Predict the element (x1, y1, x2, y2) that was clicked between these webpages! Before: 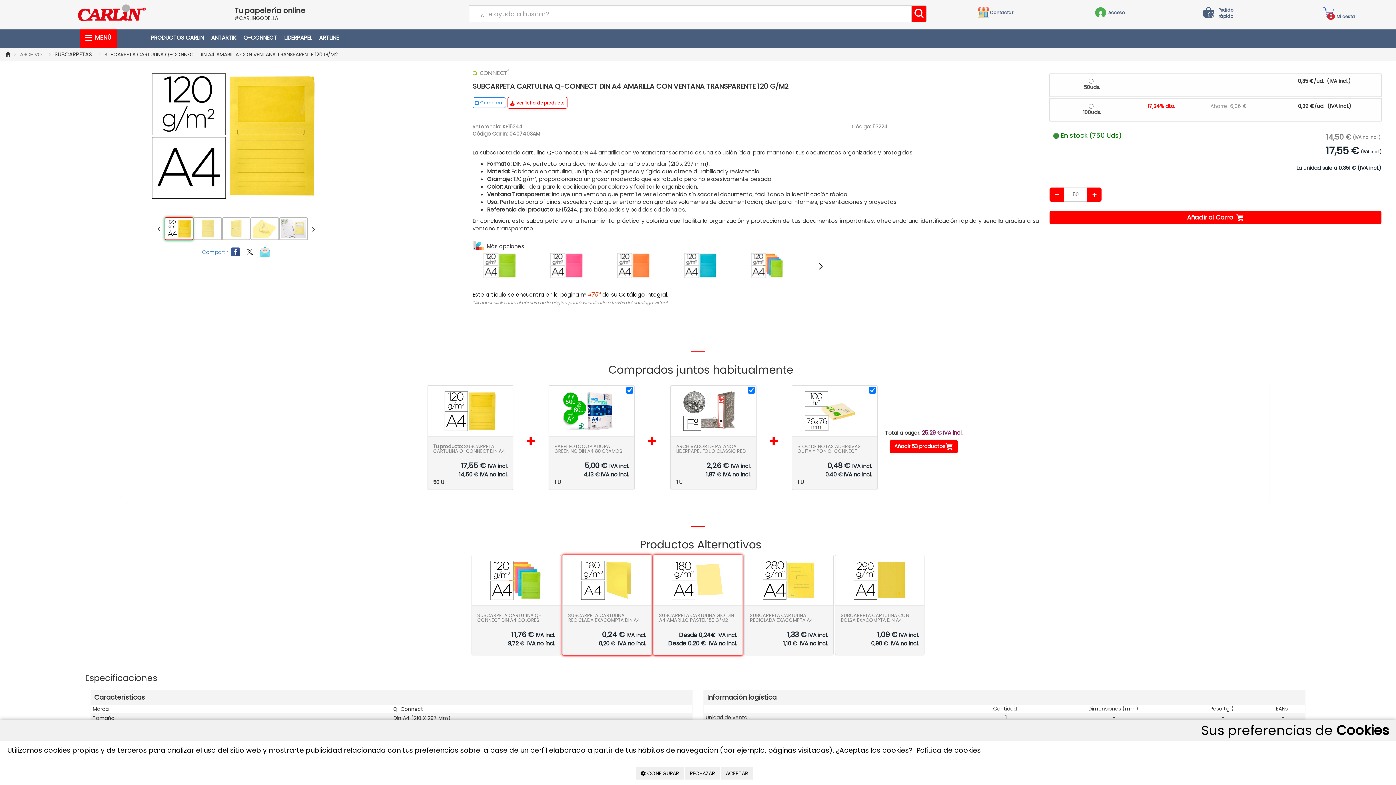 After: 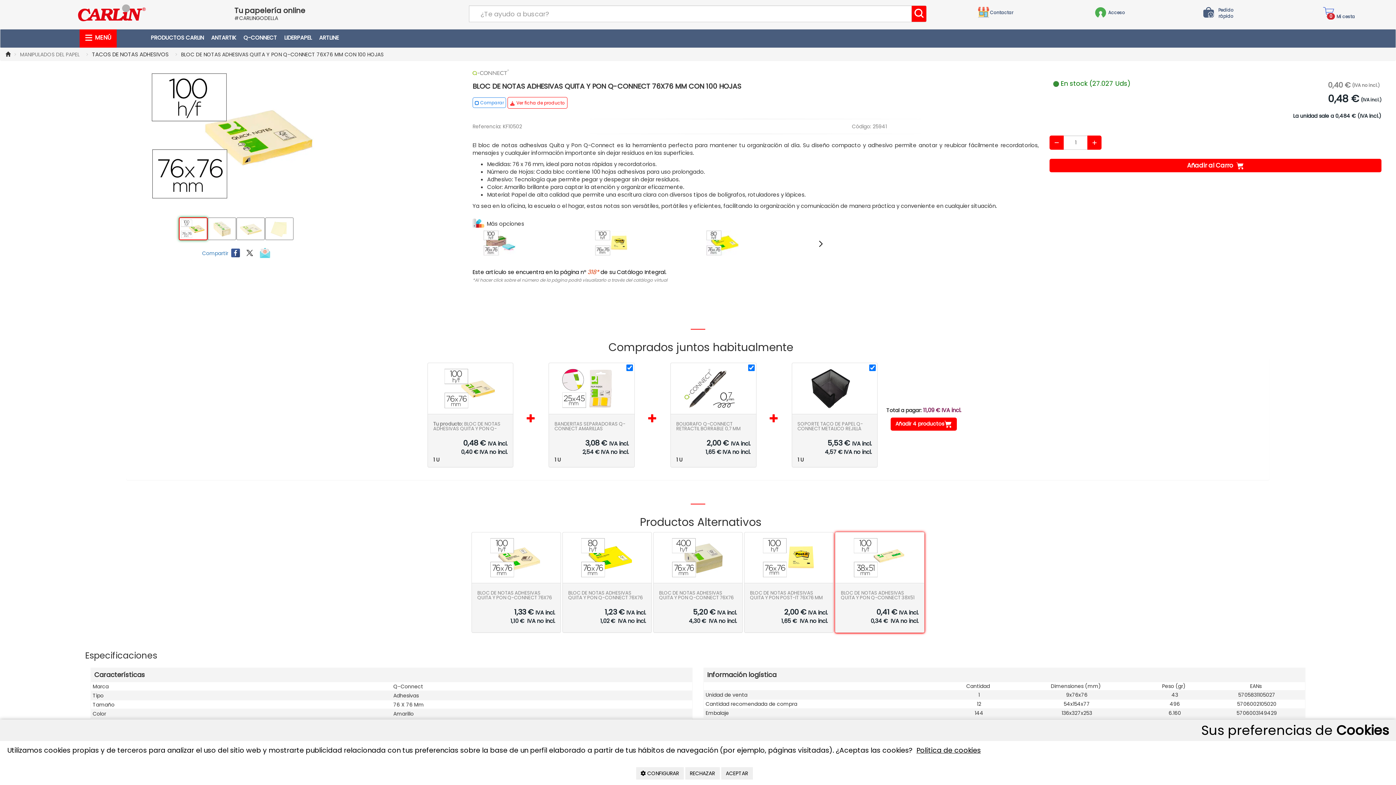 Action: label: BLOC DE NOTAS ADHESIVAS QUITA Y PON Q-CONNECT 76X76 MM CON 100 HOJAS bbox: (797, 444, 872, 453)